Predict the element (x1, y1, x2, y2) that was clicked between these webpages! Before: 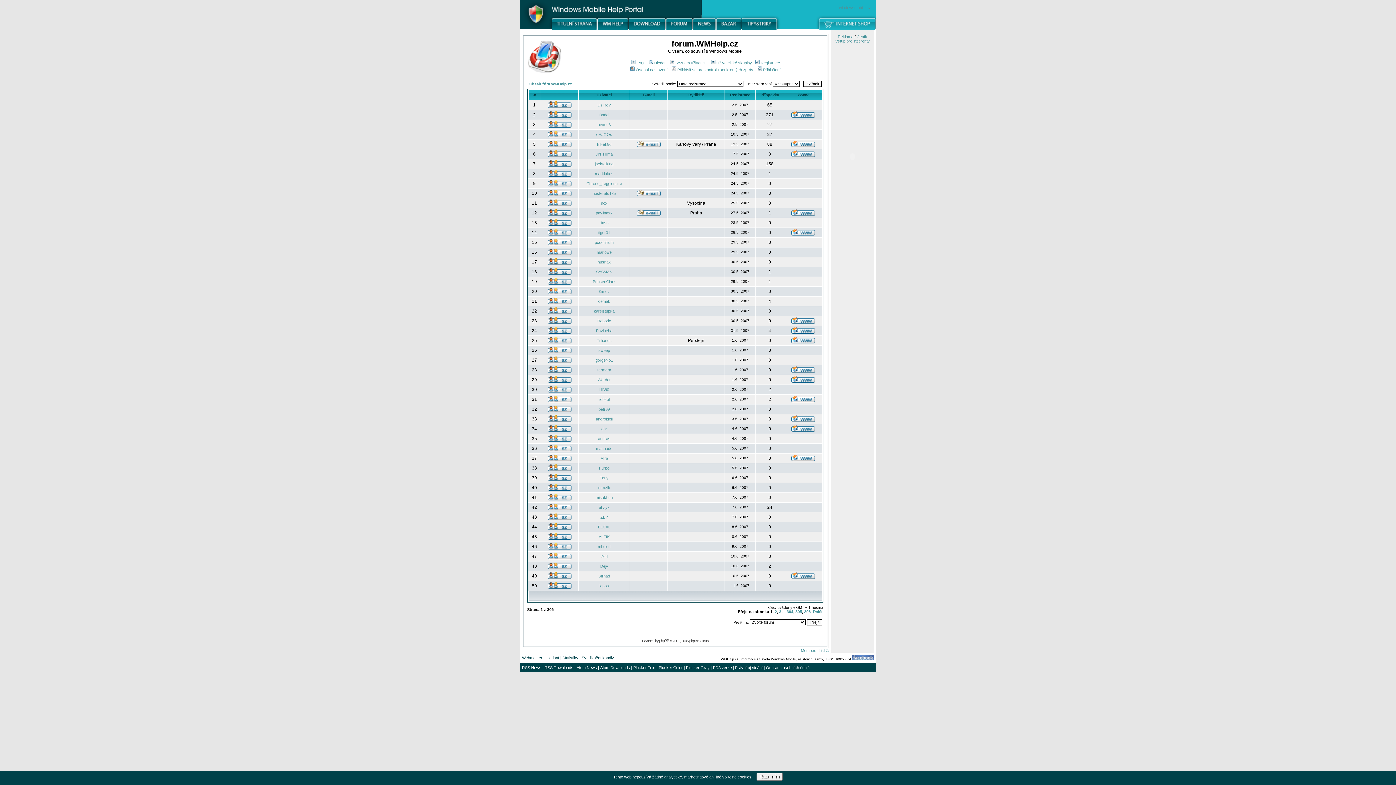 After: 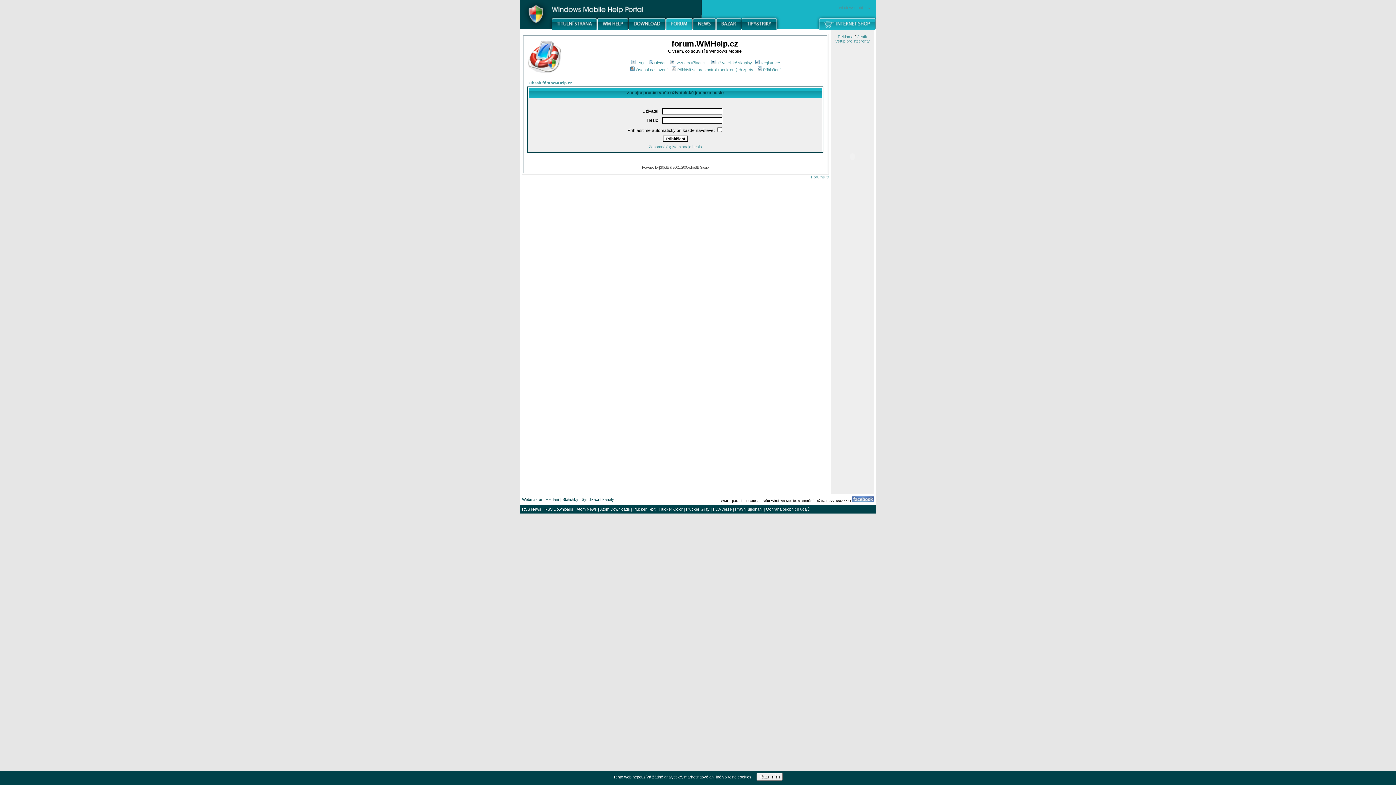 Action: bbox: (670, 67, 753, 72) label: Přihlásit se pro kontrolu soukromých zpráv